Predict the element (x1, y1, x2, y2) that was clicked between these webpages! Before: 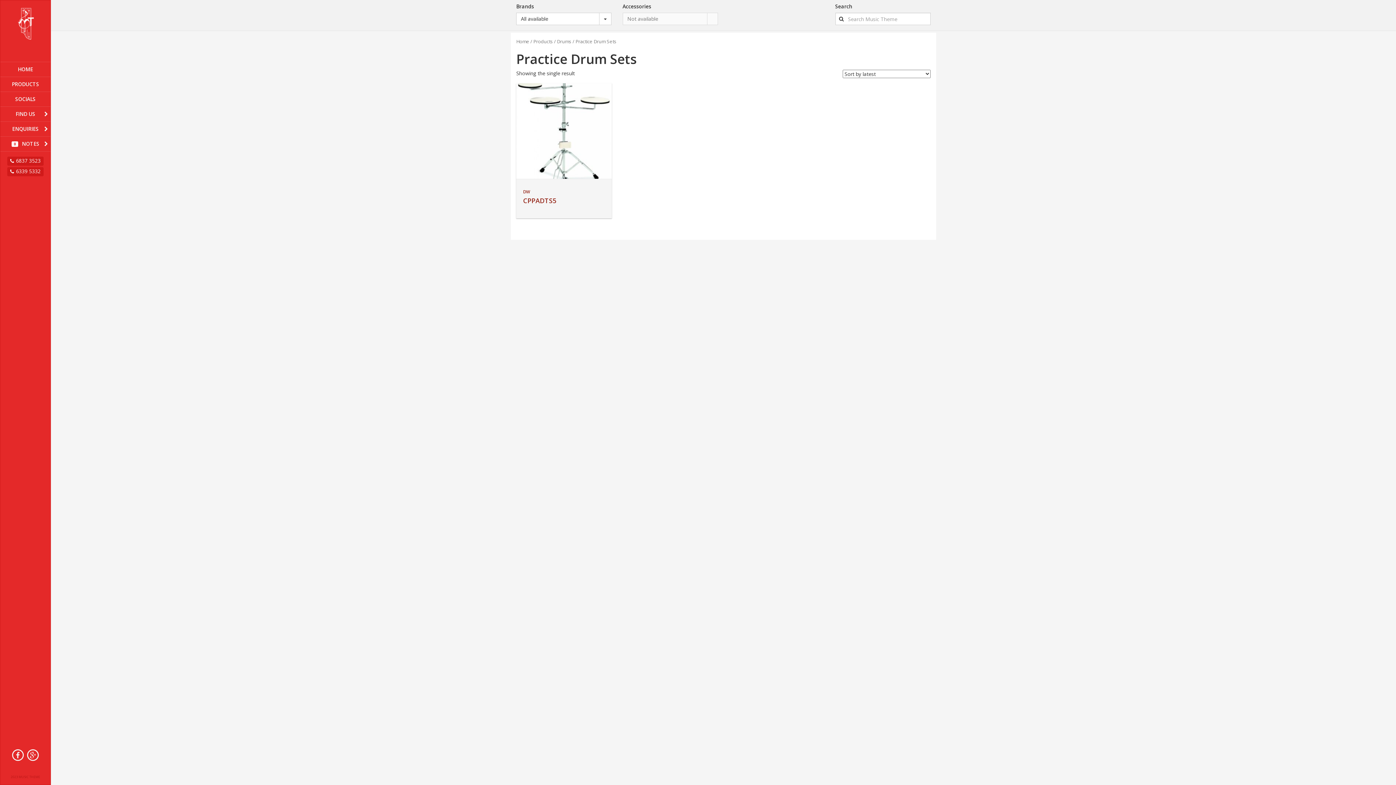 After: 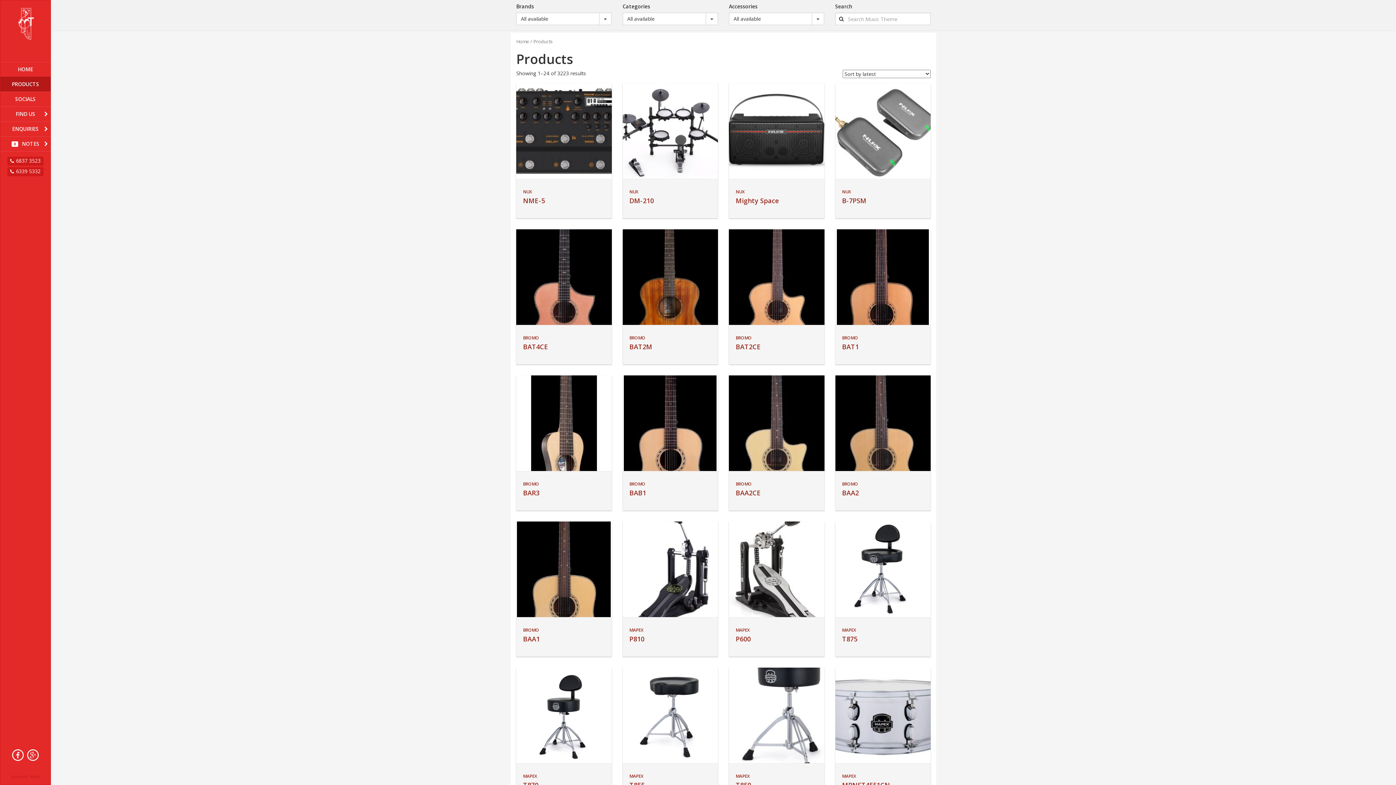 Action: label: Products bbox: (533, 38, 553, 44)